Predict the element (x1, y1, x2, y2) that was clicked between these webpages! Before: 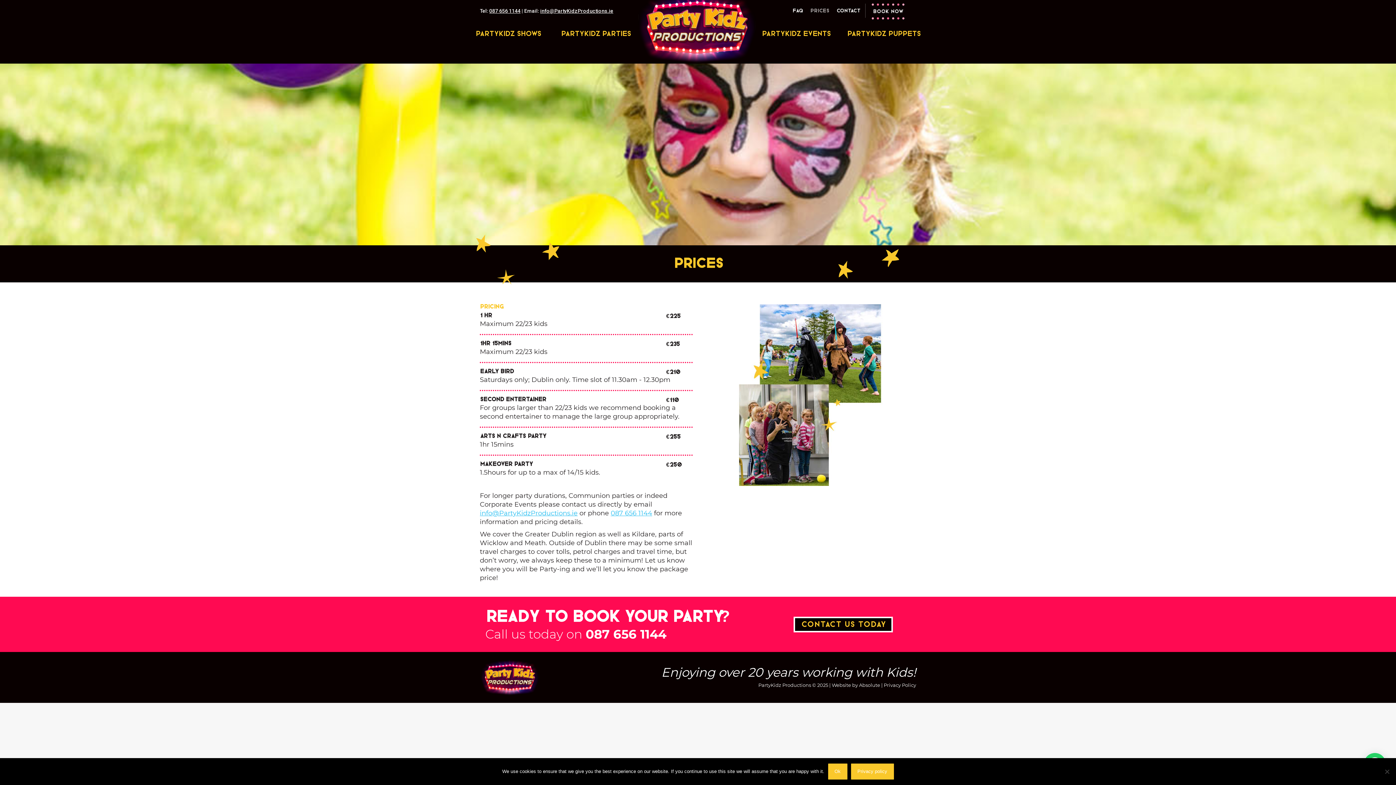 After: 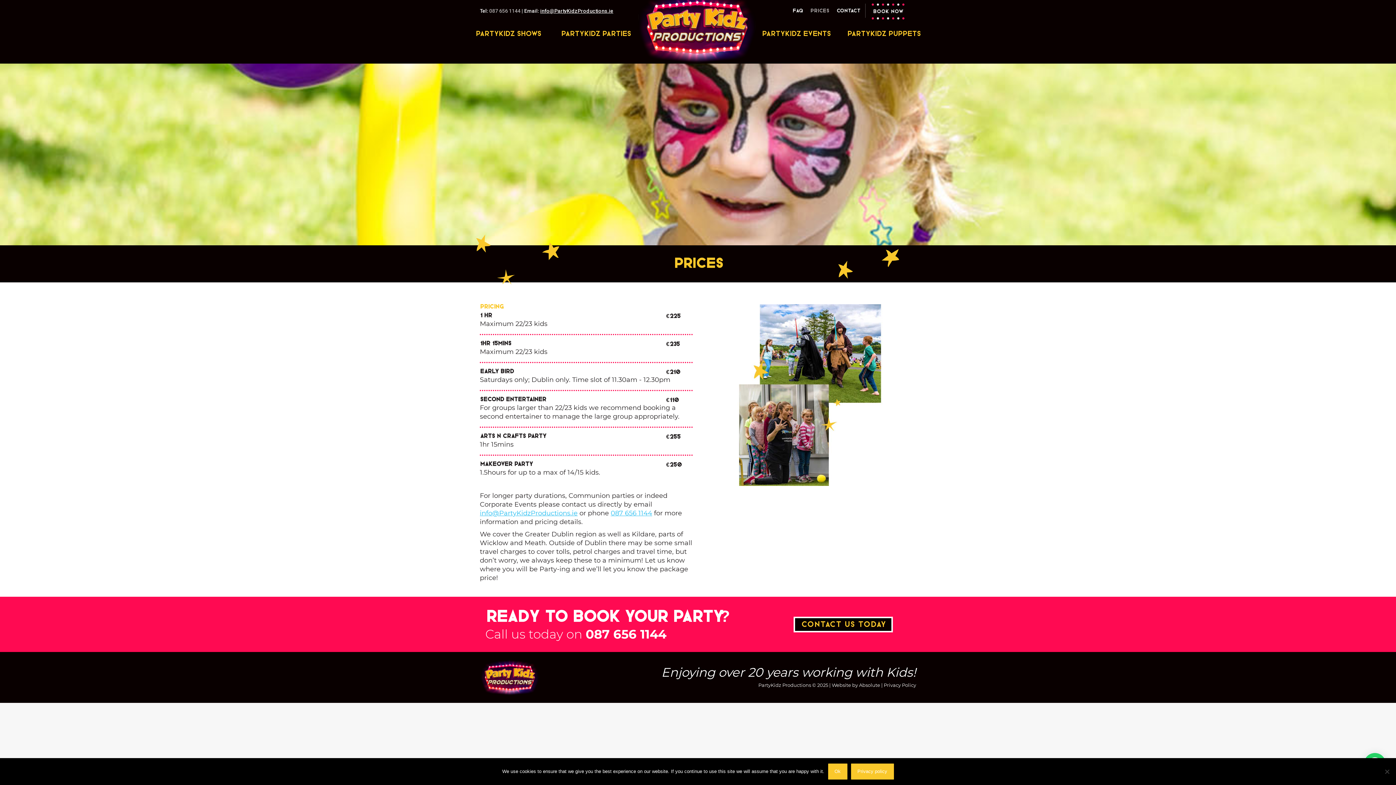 Action: bbox: (489, 8, 520, 13) label: 087 656 1144